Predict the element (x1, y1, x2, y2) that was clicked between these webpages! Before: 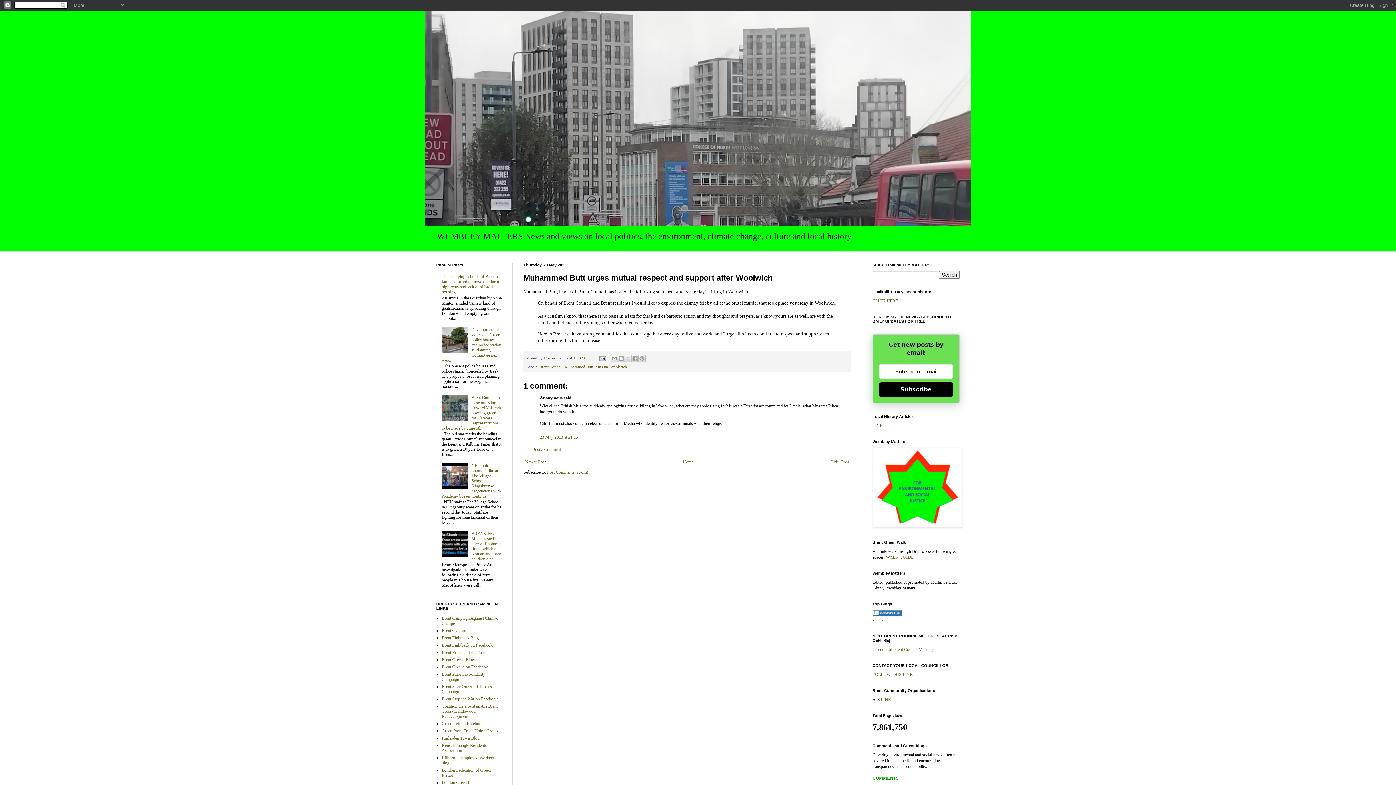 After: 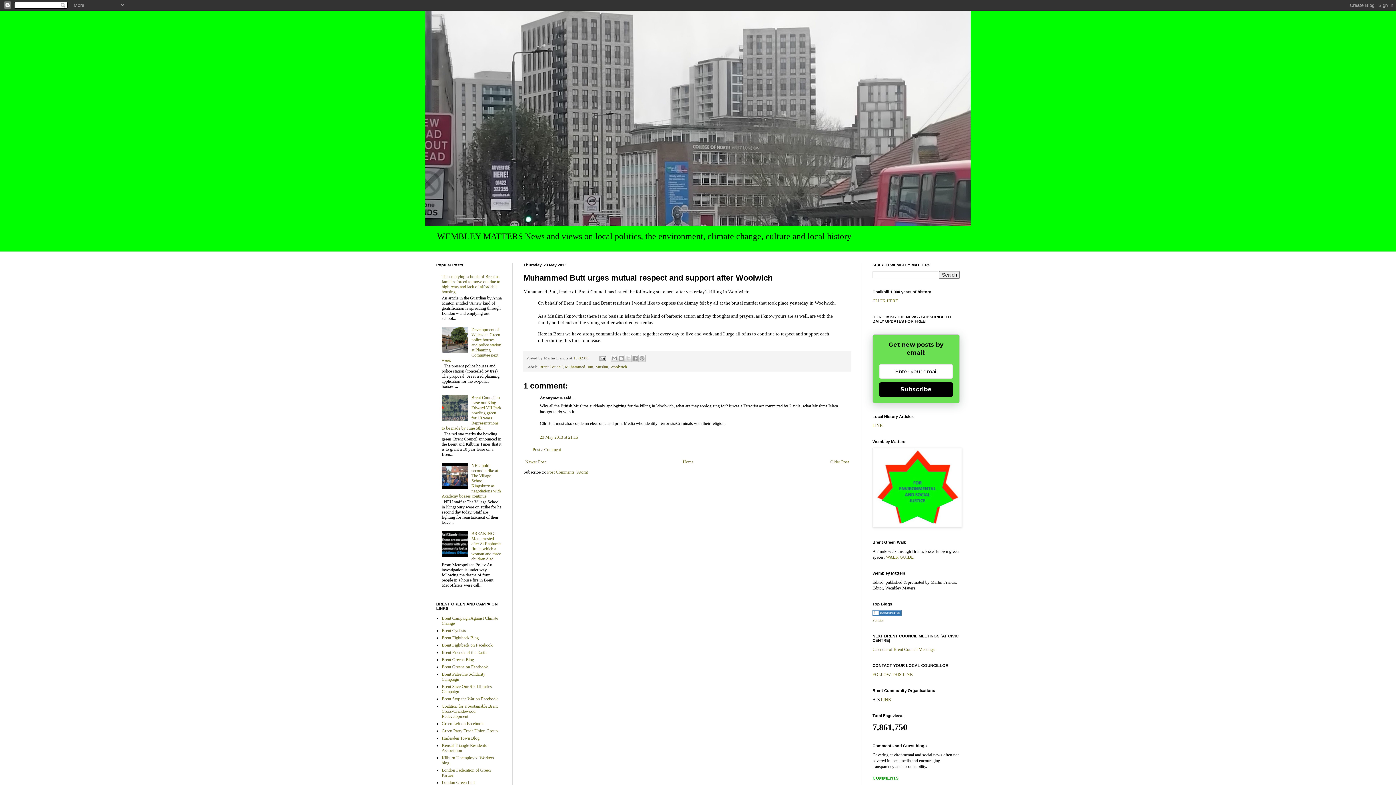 Action: bbox: (879, 382, 953, 397) label: Subscribe